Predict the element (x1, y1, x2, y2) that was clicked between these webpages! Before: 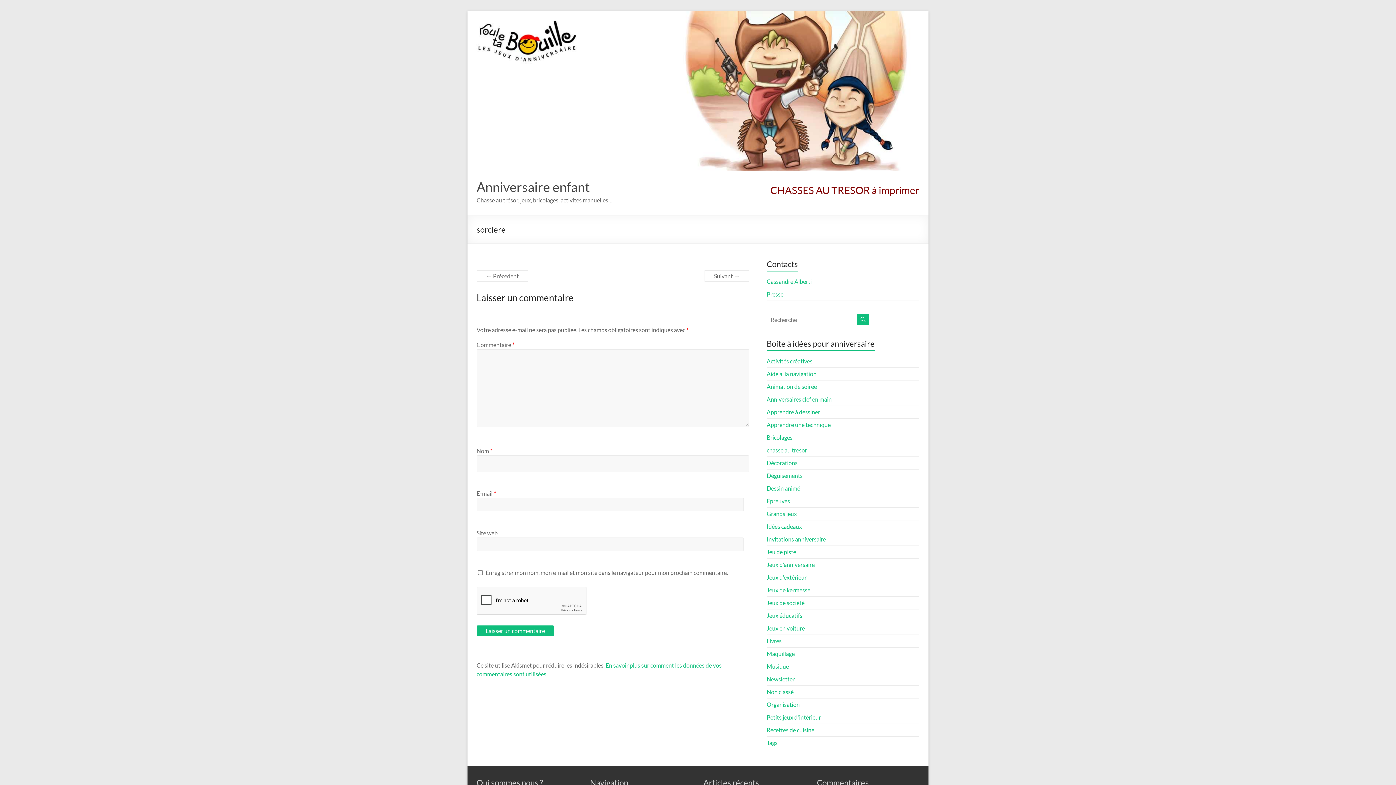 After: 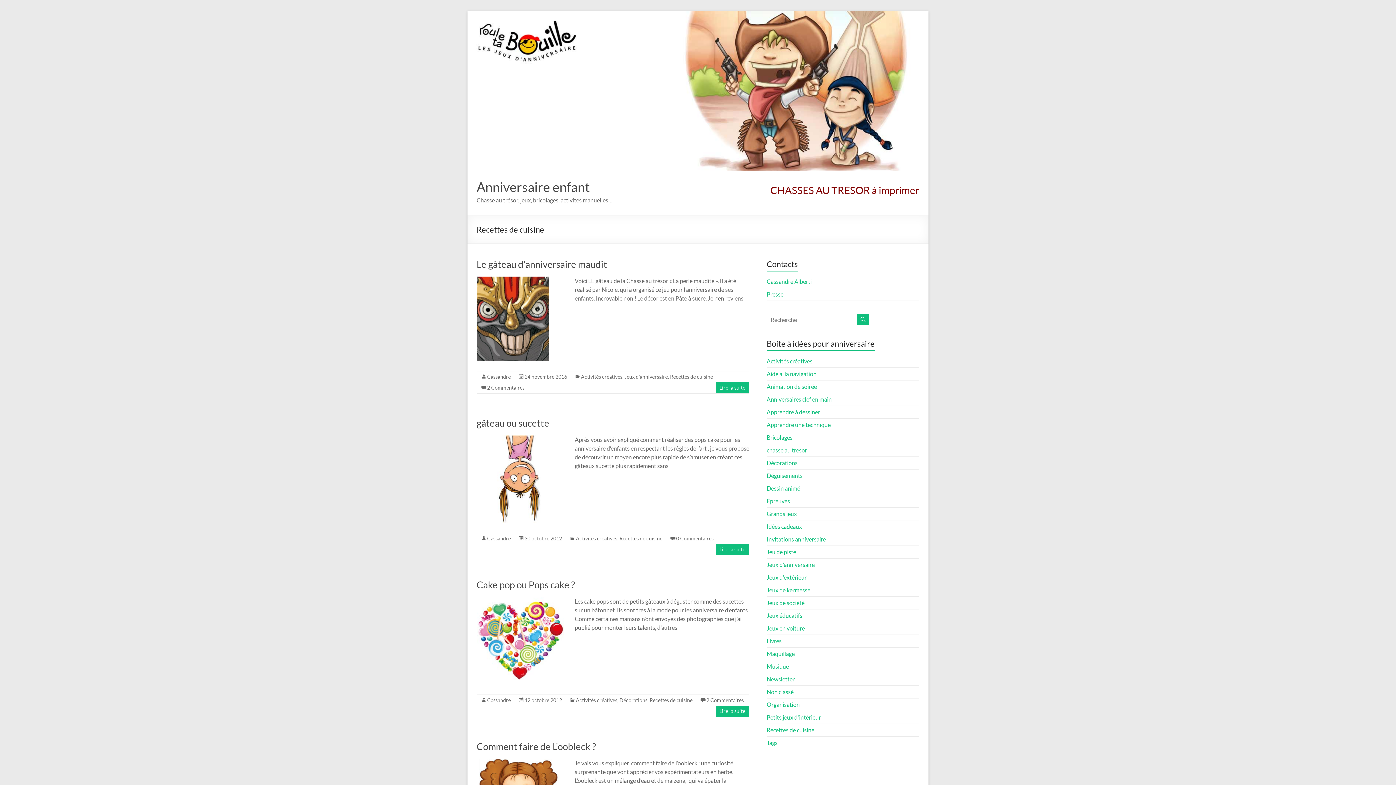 Action: bbox: (766, 726, 814, 733) label: Recettes de cuisine